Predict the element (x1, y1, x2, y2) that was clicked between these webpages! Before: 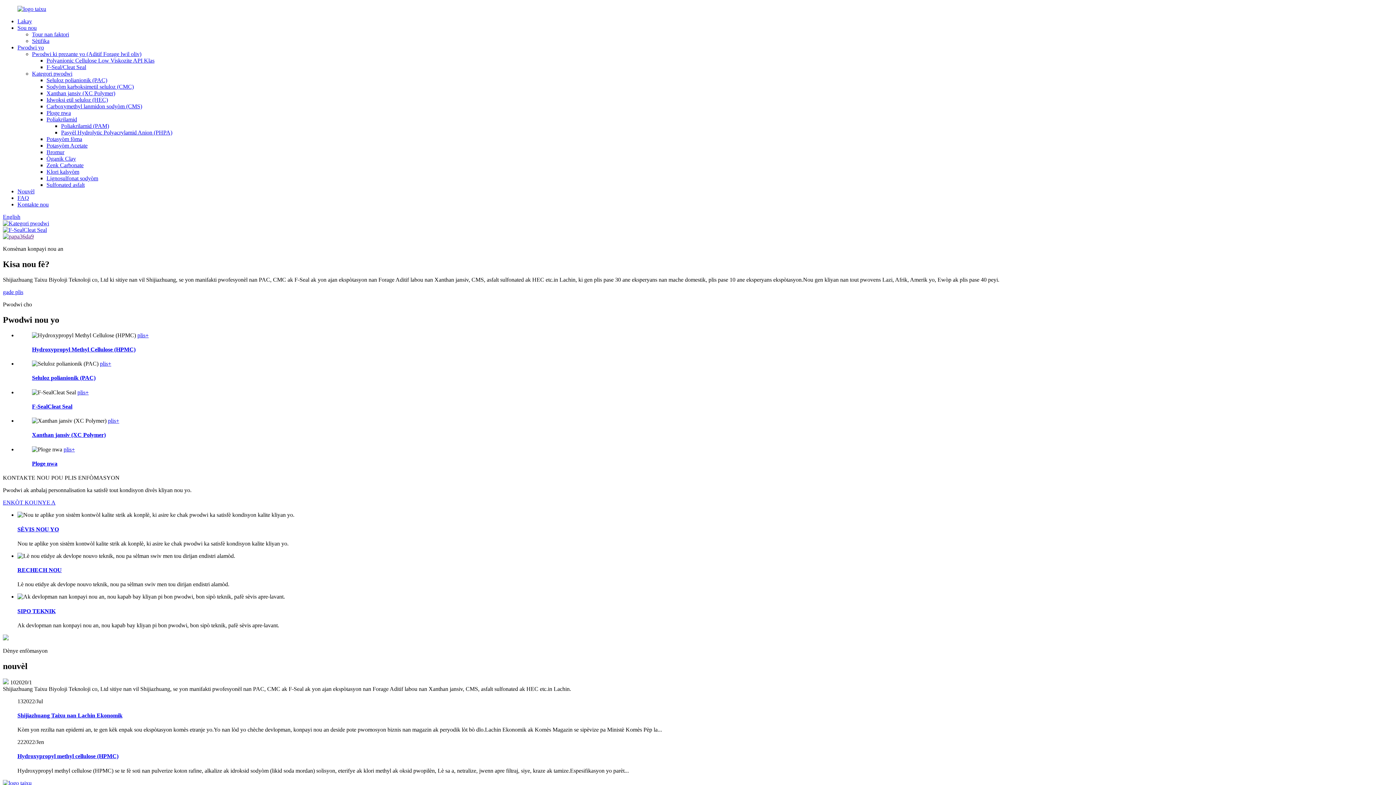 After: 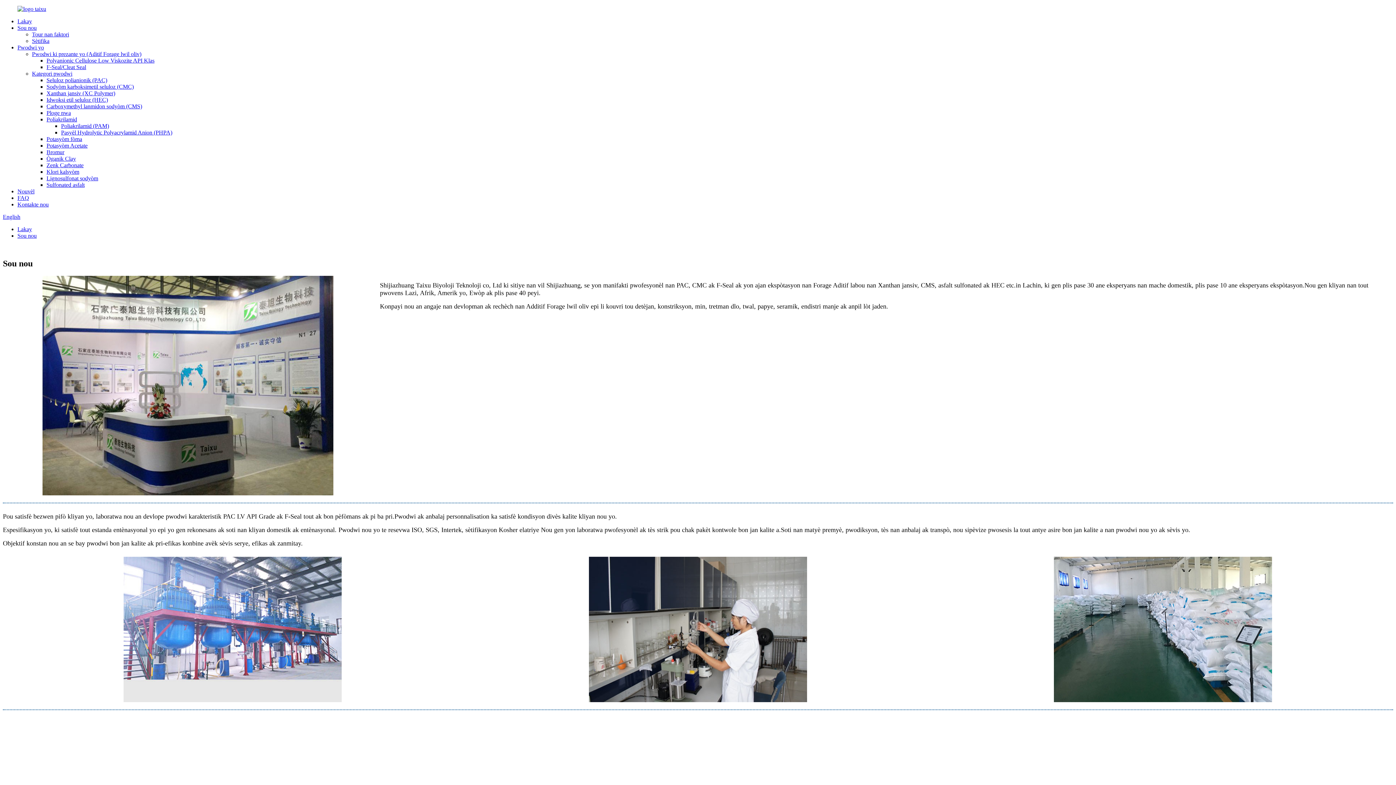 Action: bbox: (2, 289, 23, 295) label: gade plis